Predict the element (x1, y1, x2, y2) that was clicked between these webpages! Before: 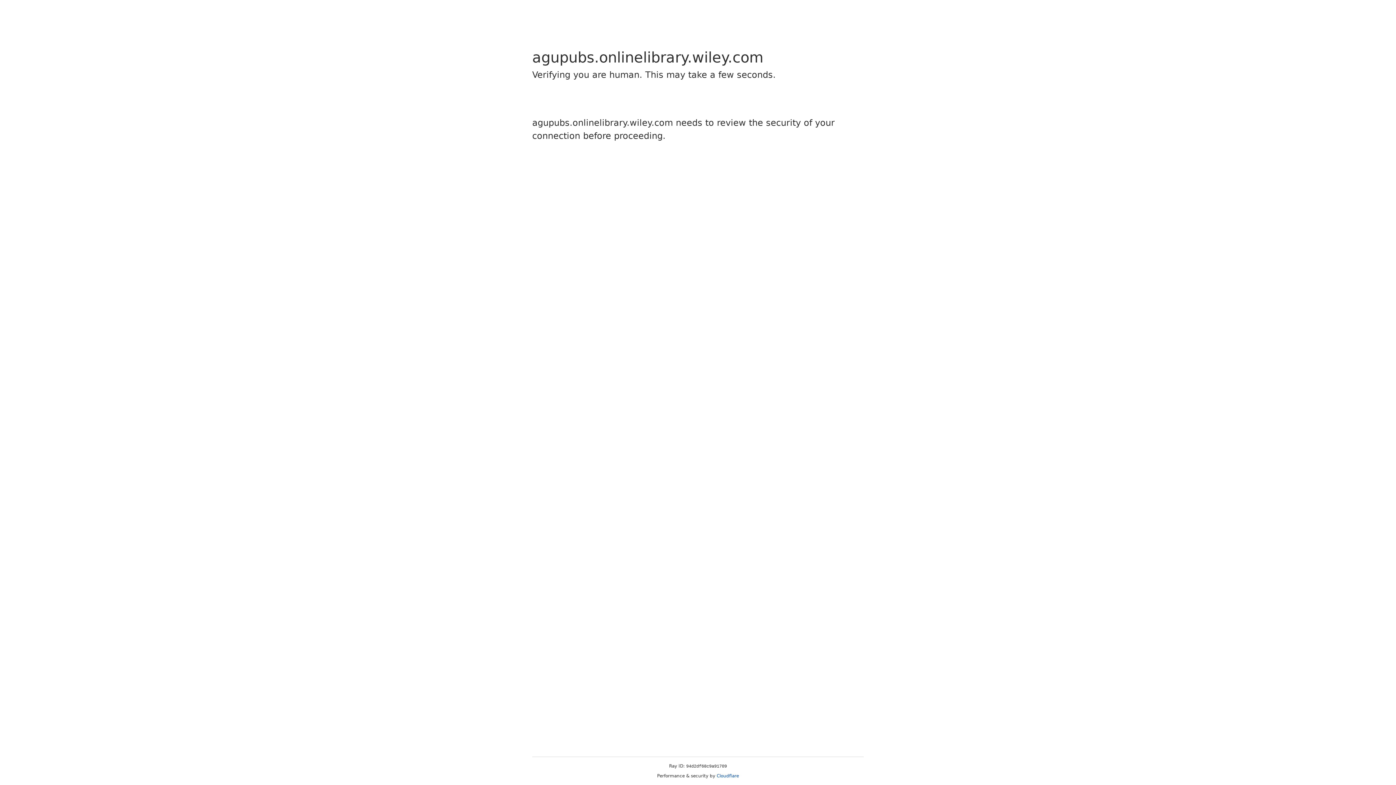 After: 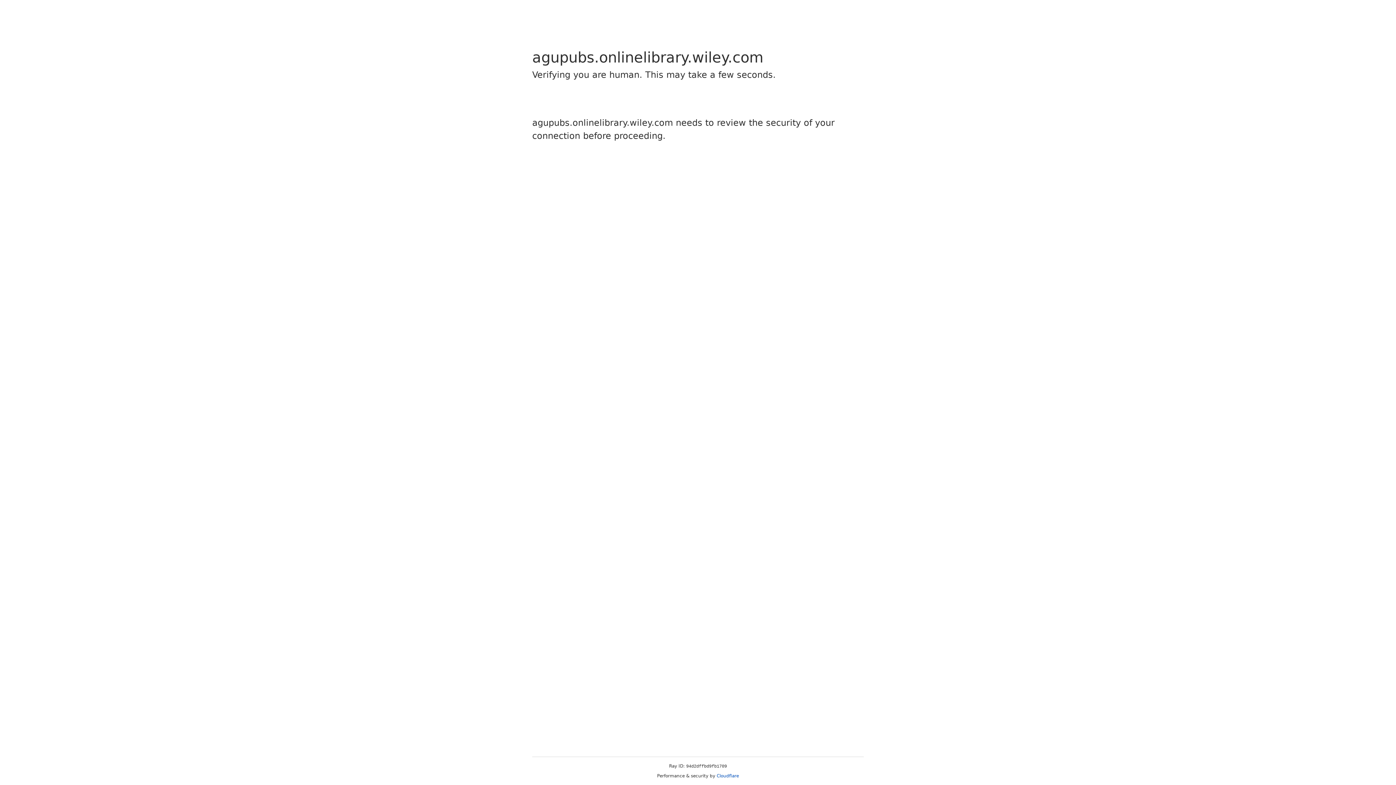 Action: bbox: (716, 773, 739, 778) label: Cloudflare